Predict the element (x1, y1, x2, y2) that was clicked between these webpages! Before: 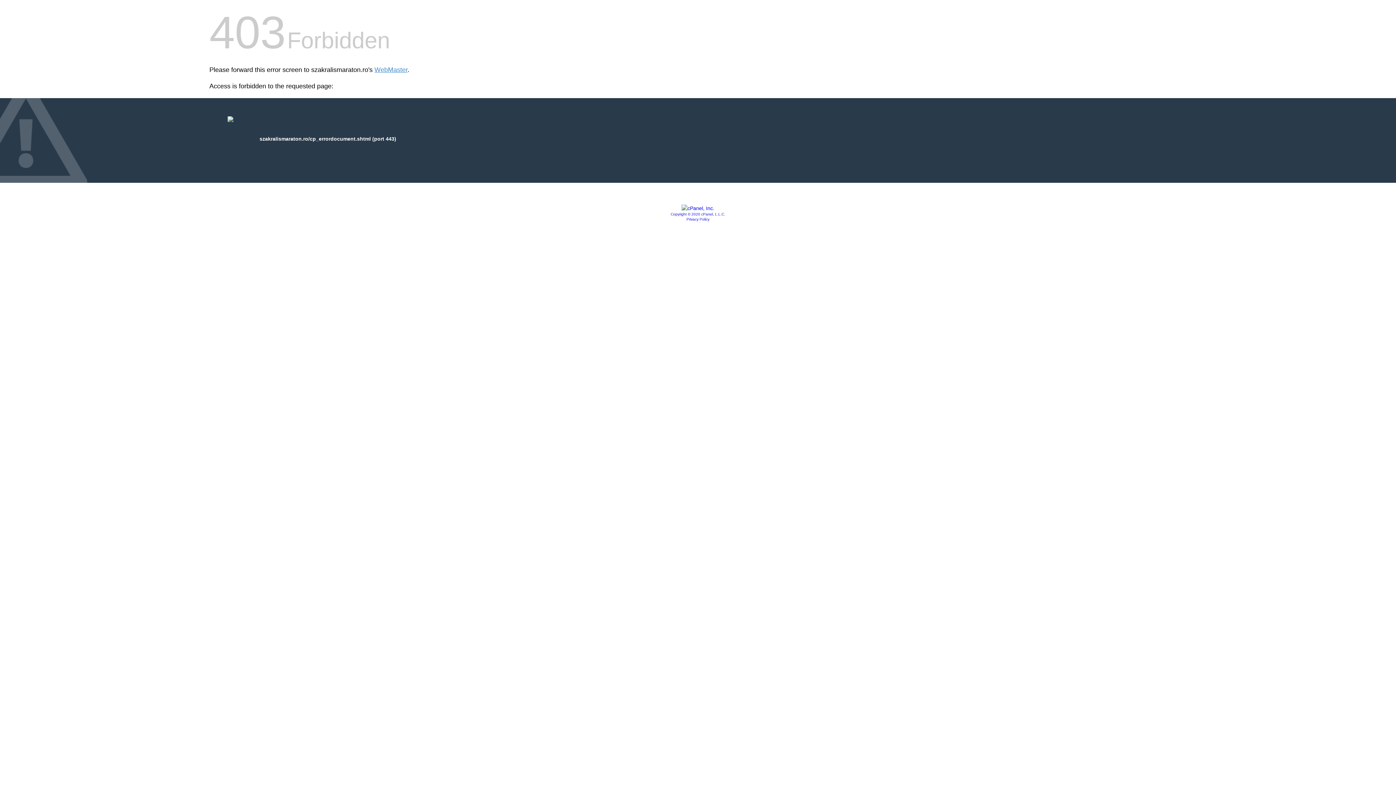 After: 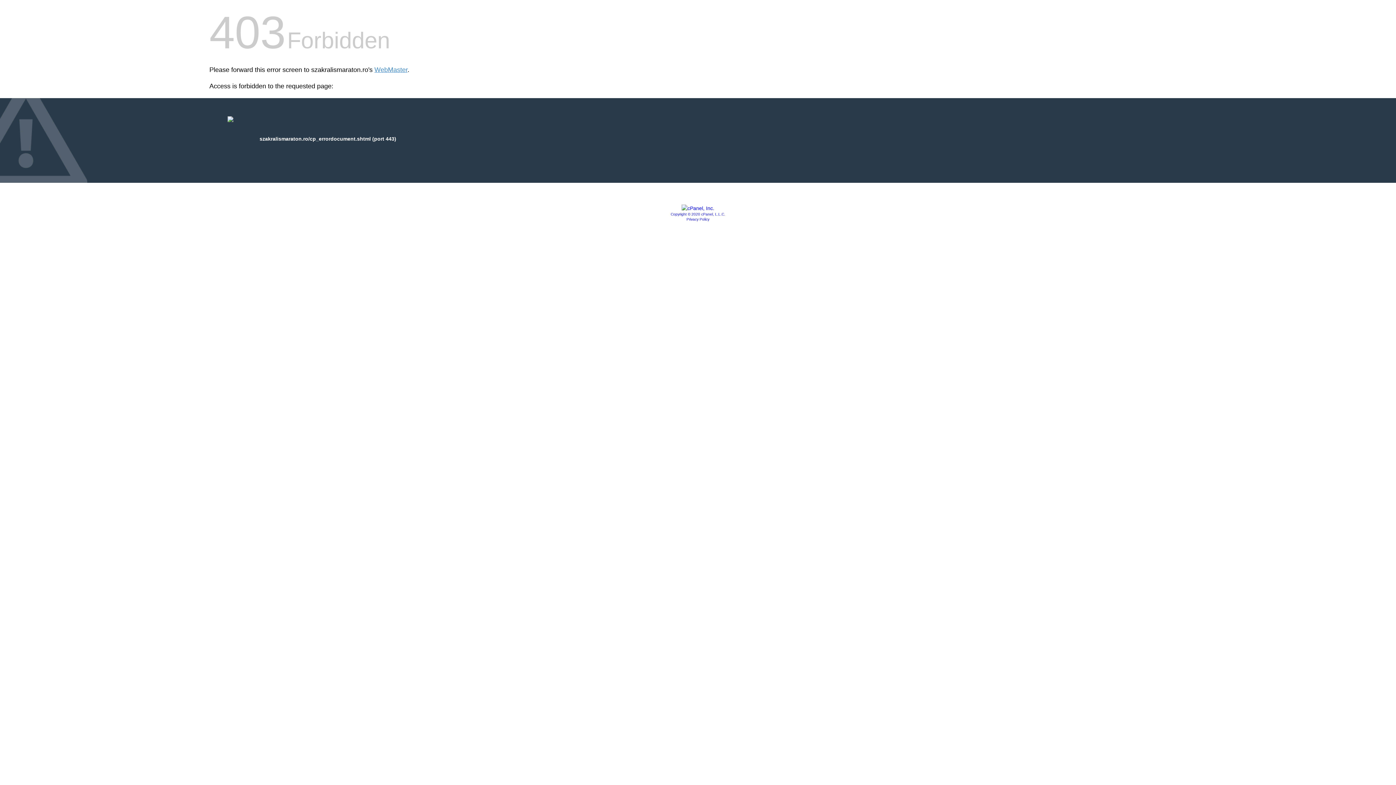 Action: label: Copyright © 2020 cPanel, L.L.C. bbox: (670, 212, 725, 216)